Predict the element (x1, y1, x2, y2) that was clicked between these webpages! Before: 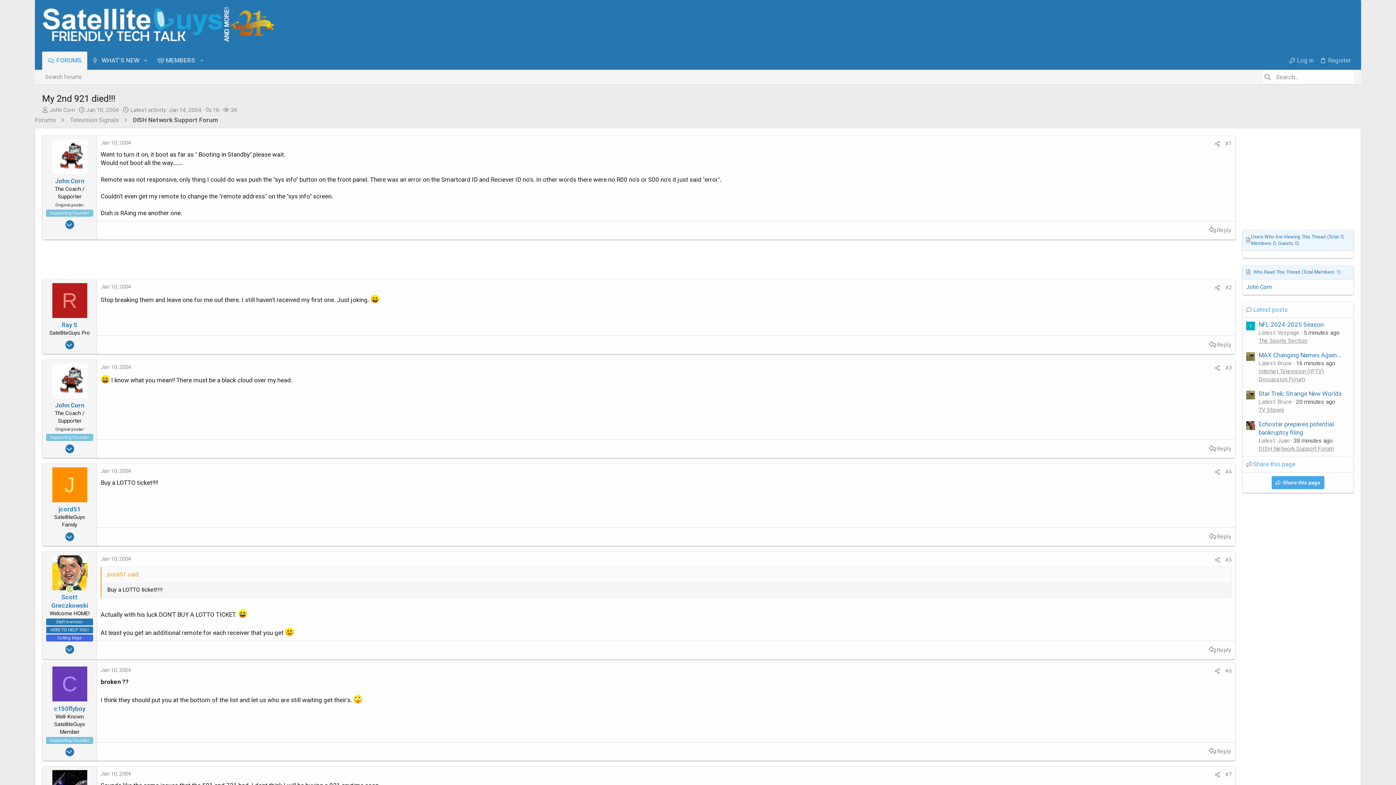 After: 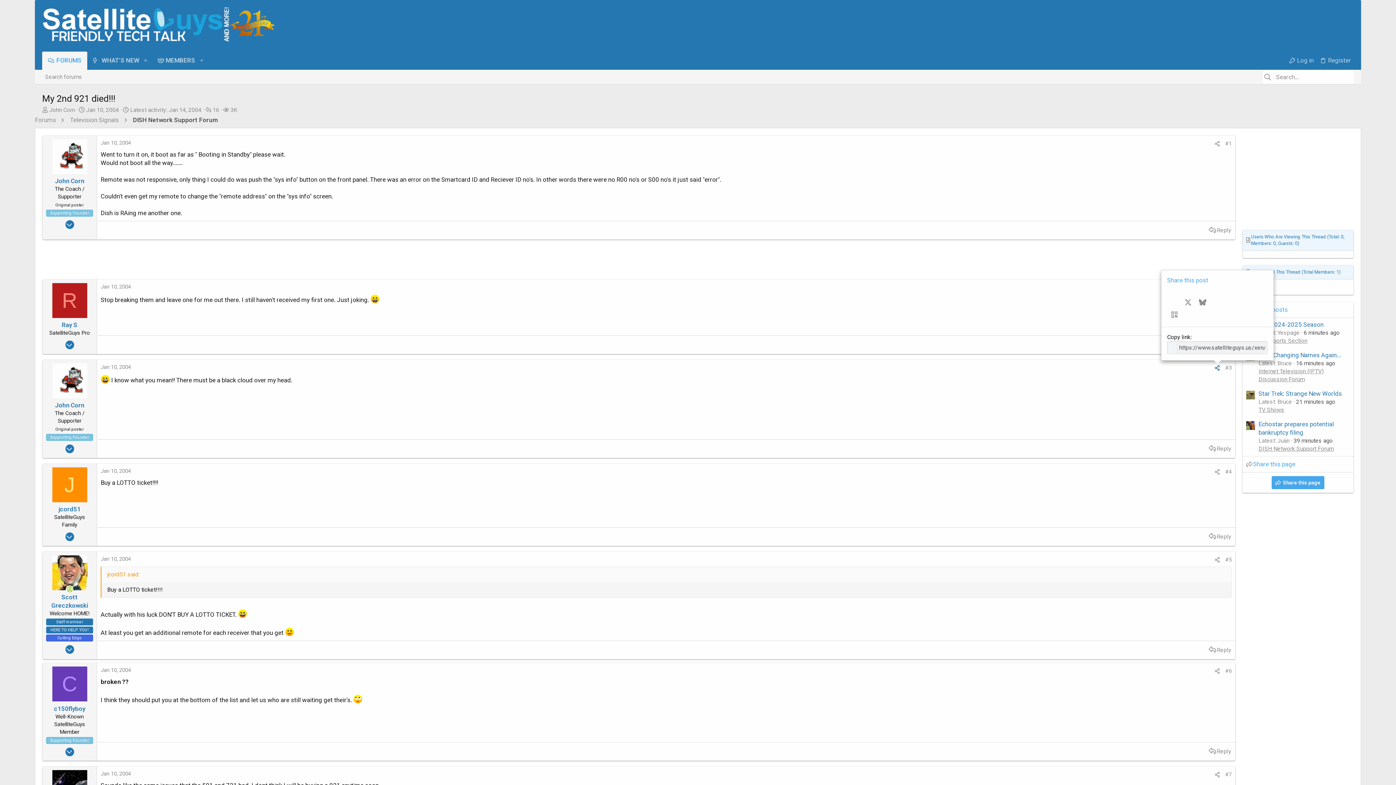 Action: label: Share bbox: (1212, 364, 1222, 372)